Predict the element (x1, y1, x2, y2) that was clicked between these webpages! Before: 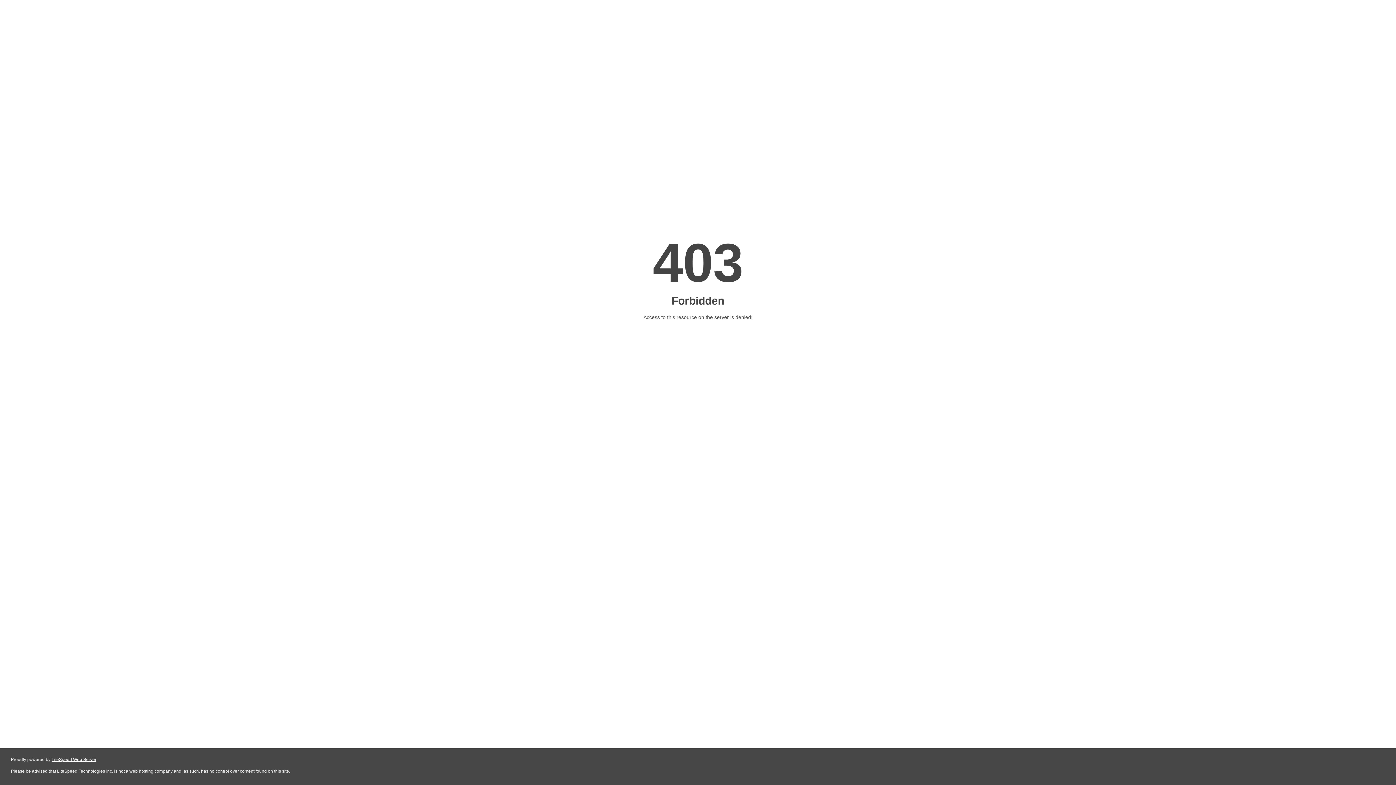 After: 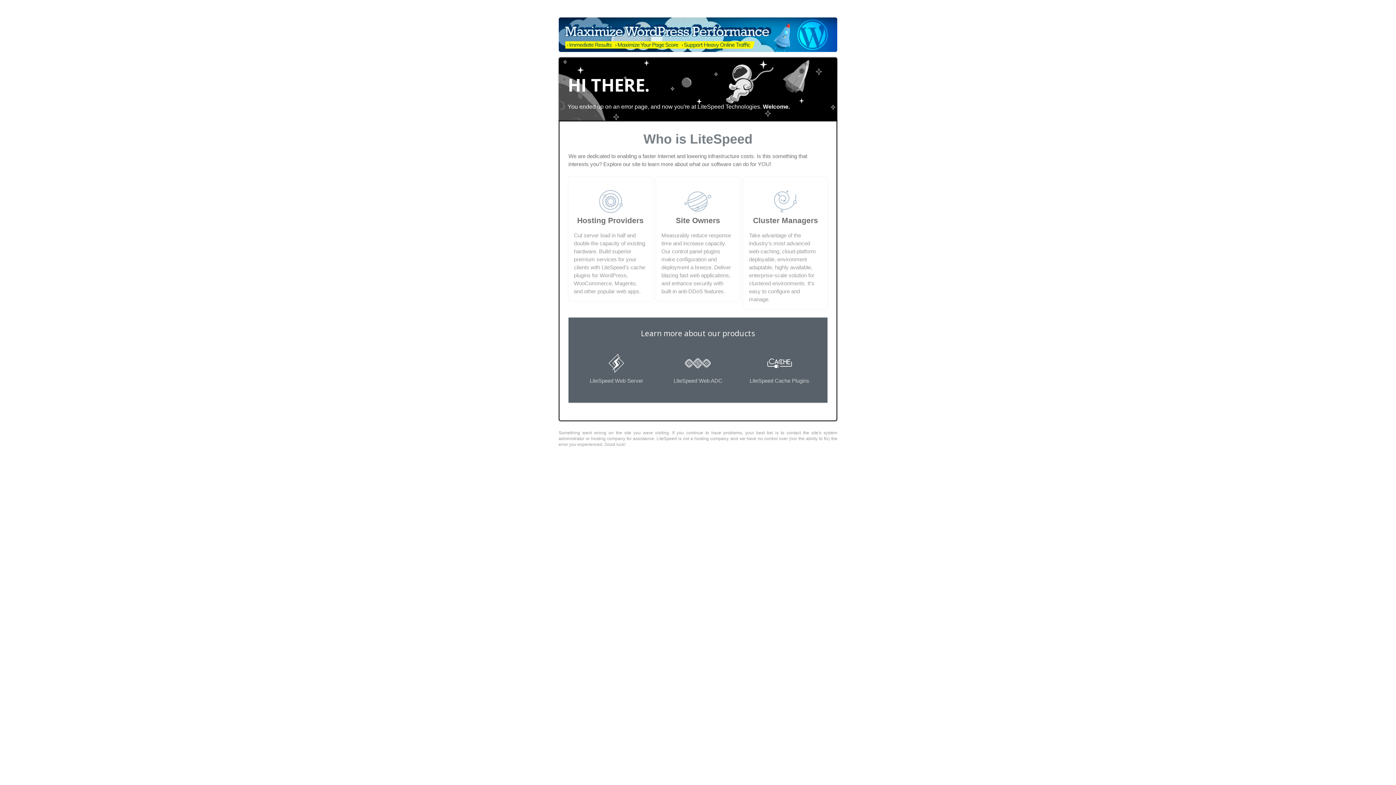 Action: label: LiteSpeed Web Server bbox: (51, 757, 96, 762)